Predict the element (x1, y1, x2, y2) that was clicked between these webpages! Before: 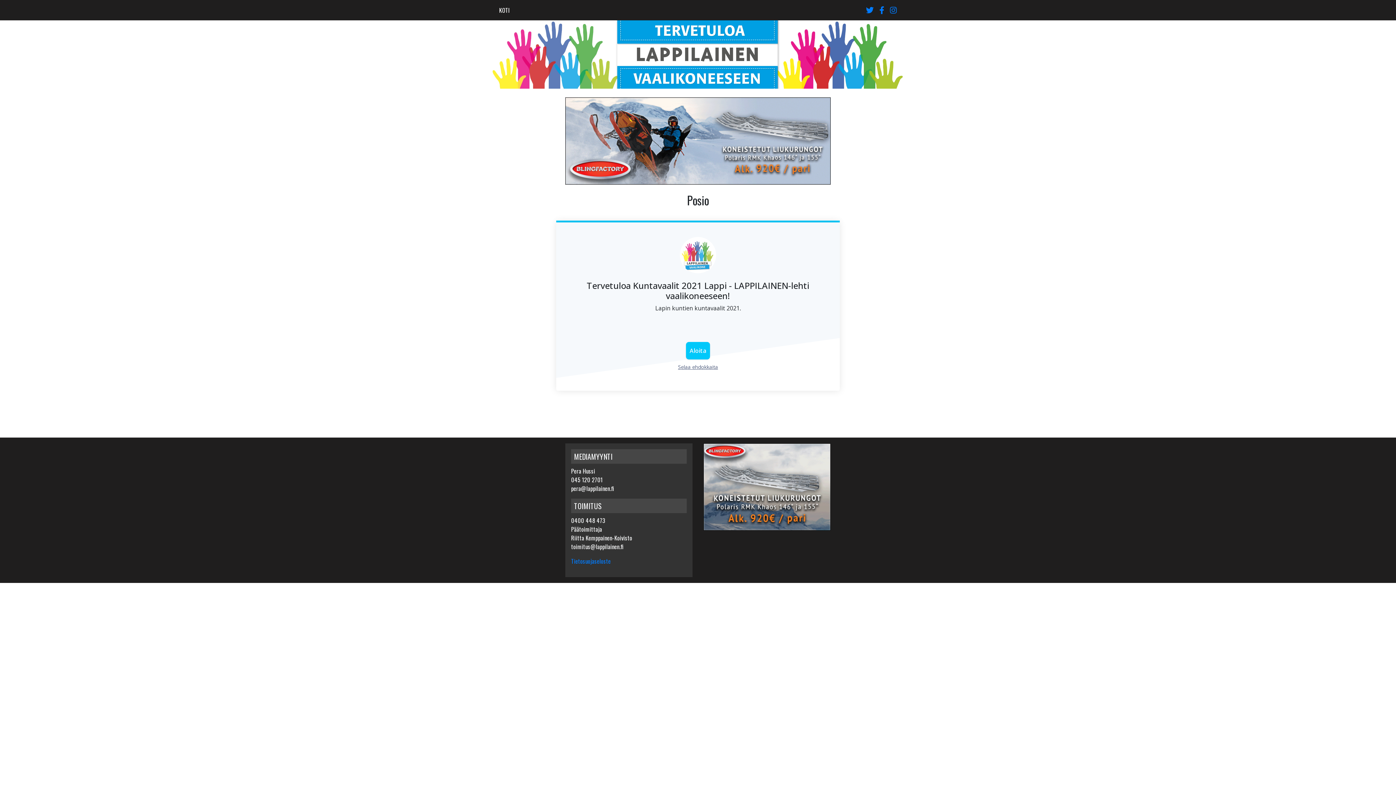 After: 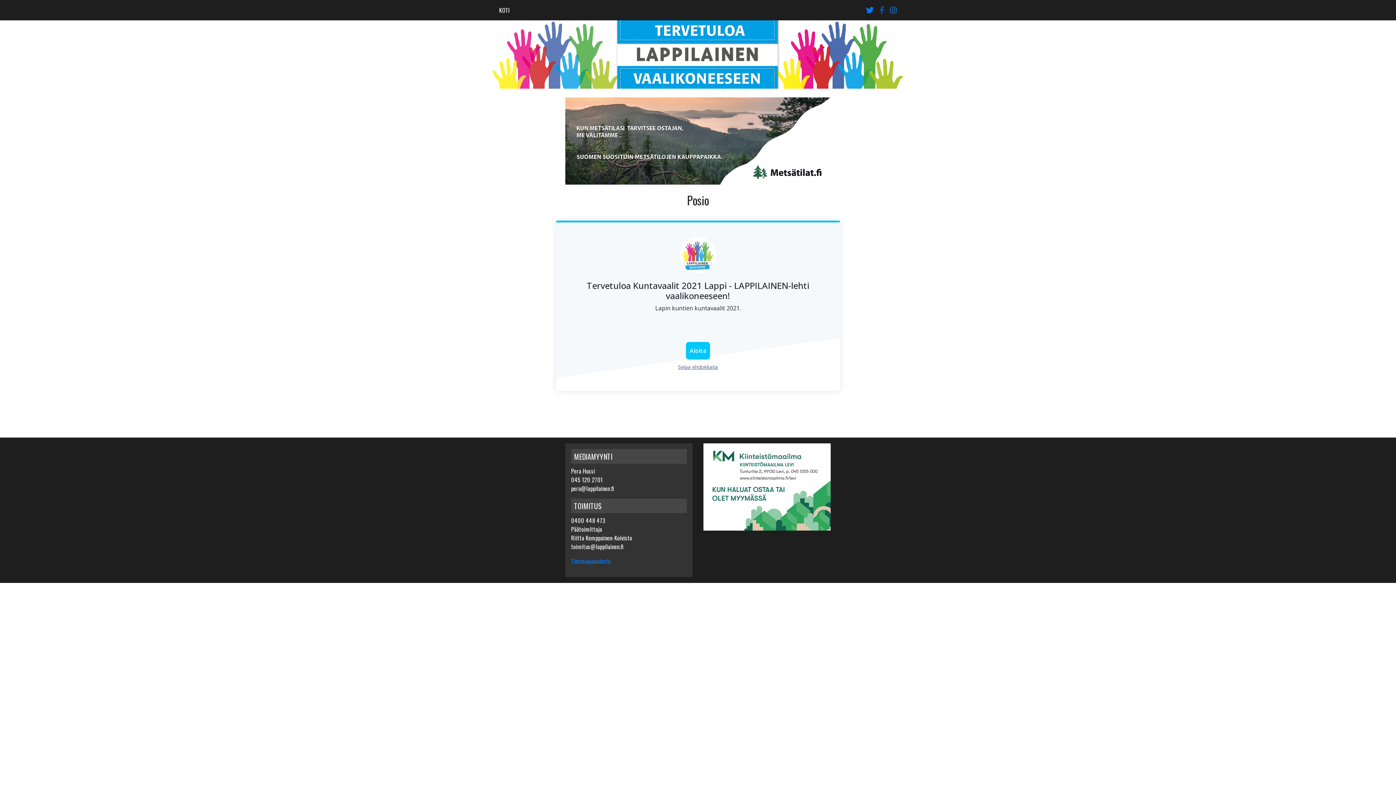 Action: bbox: (879, 7, 884, 12)